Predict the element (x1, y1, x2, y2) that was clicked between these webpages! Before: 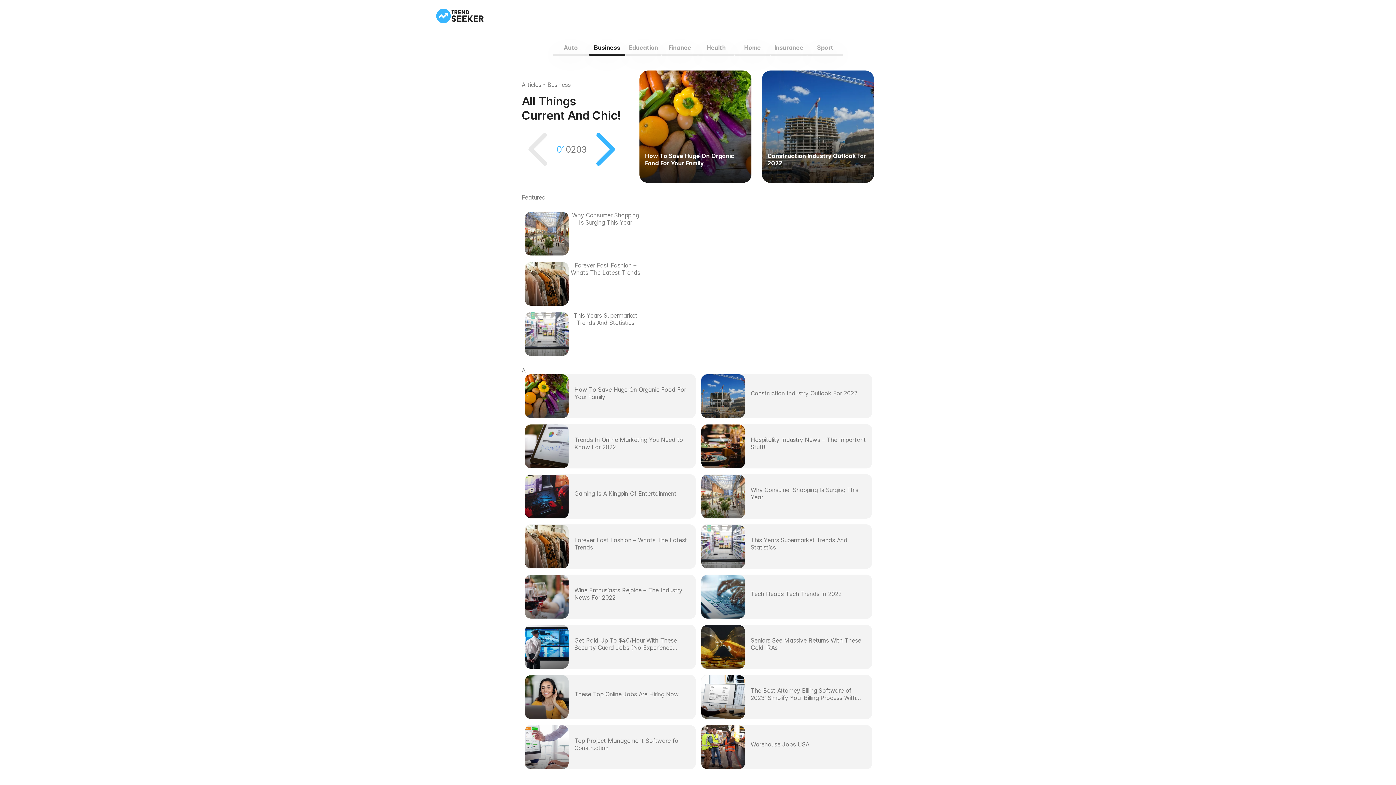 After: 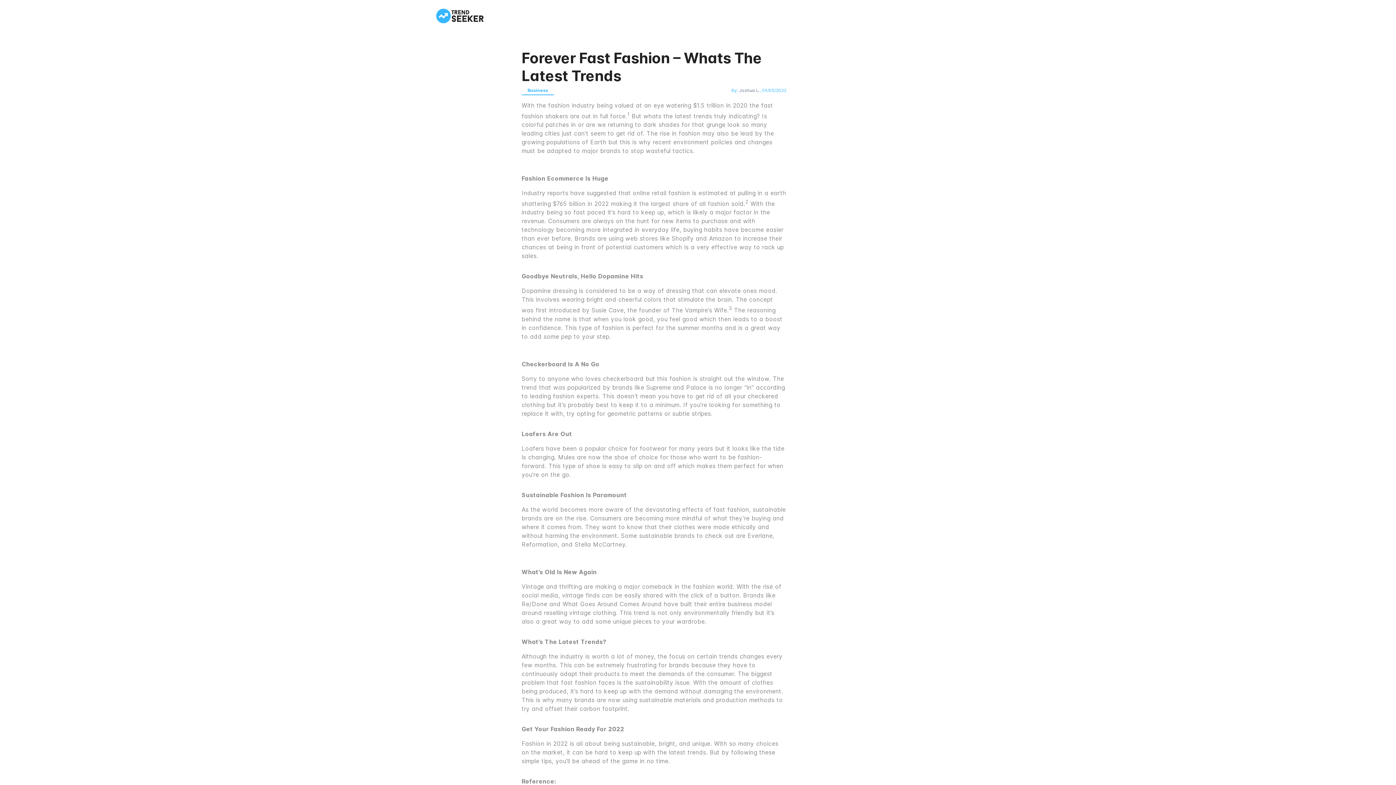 Action: bbox: (525, 299, 568, 307)